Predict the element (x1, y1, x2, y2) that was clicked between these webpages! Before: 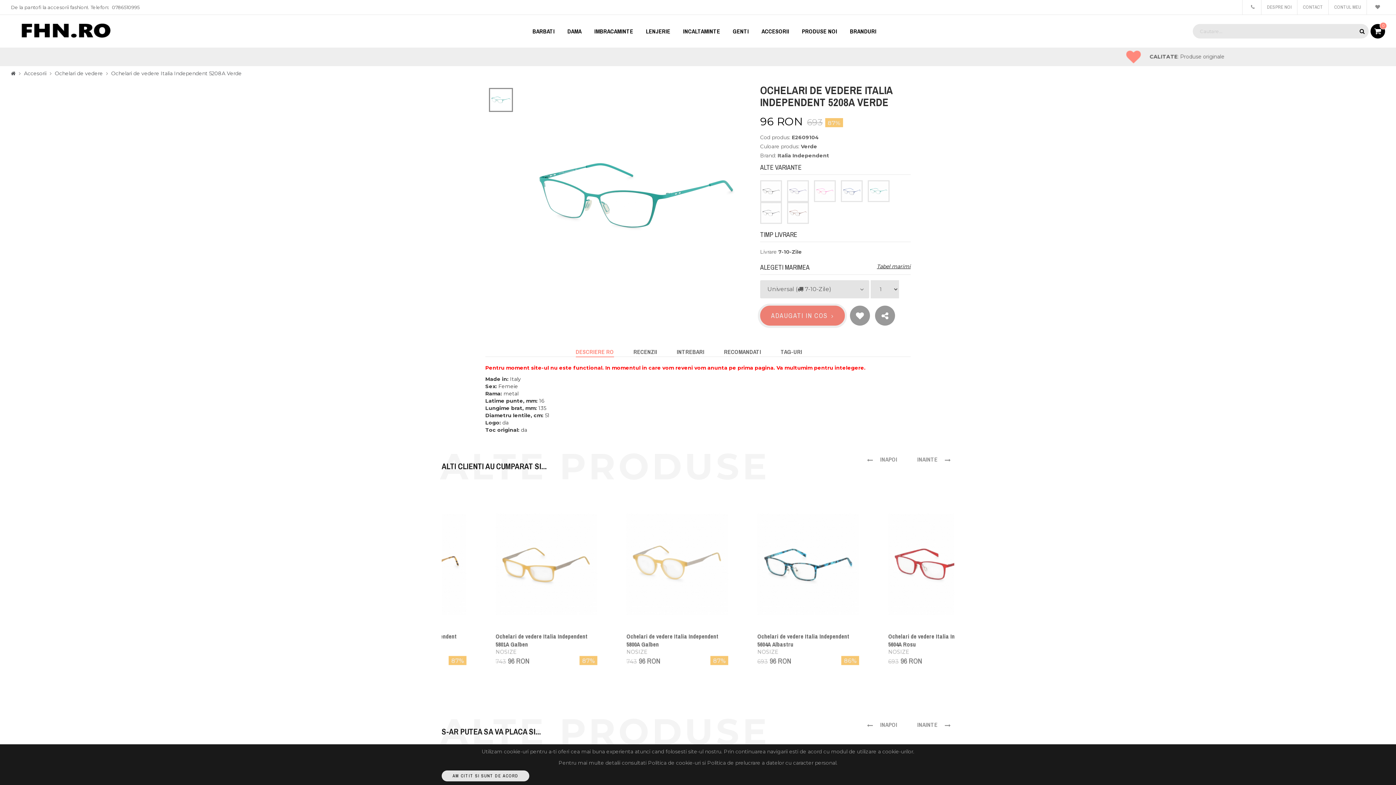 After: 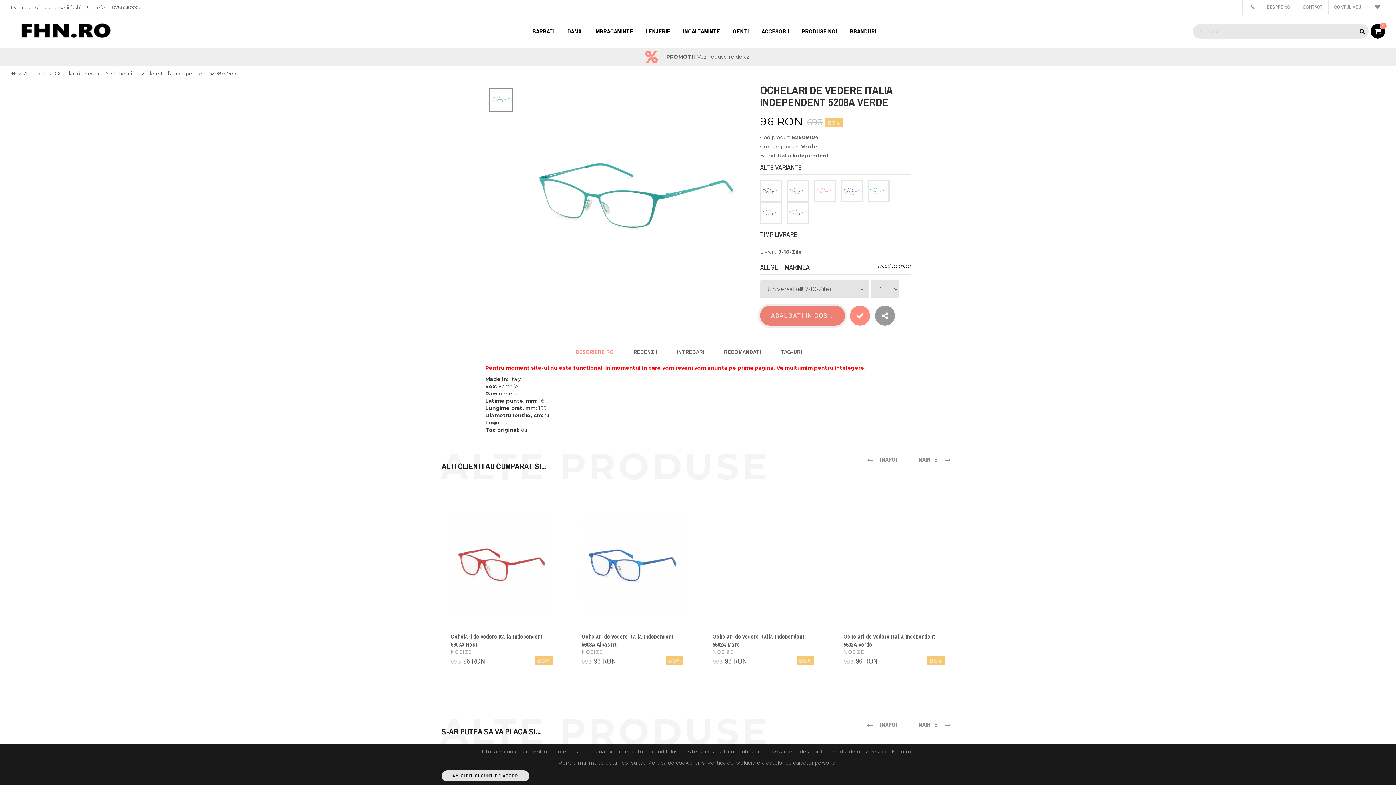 Action: bbox: (850, 305, 870, 325)